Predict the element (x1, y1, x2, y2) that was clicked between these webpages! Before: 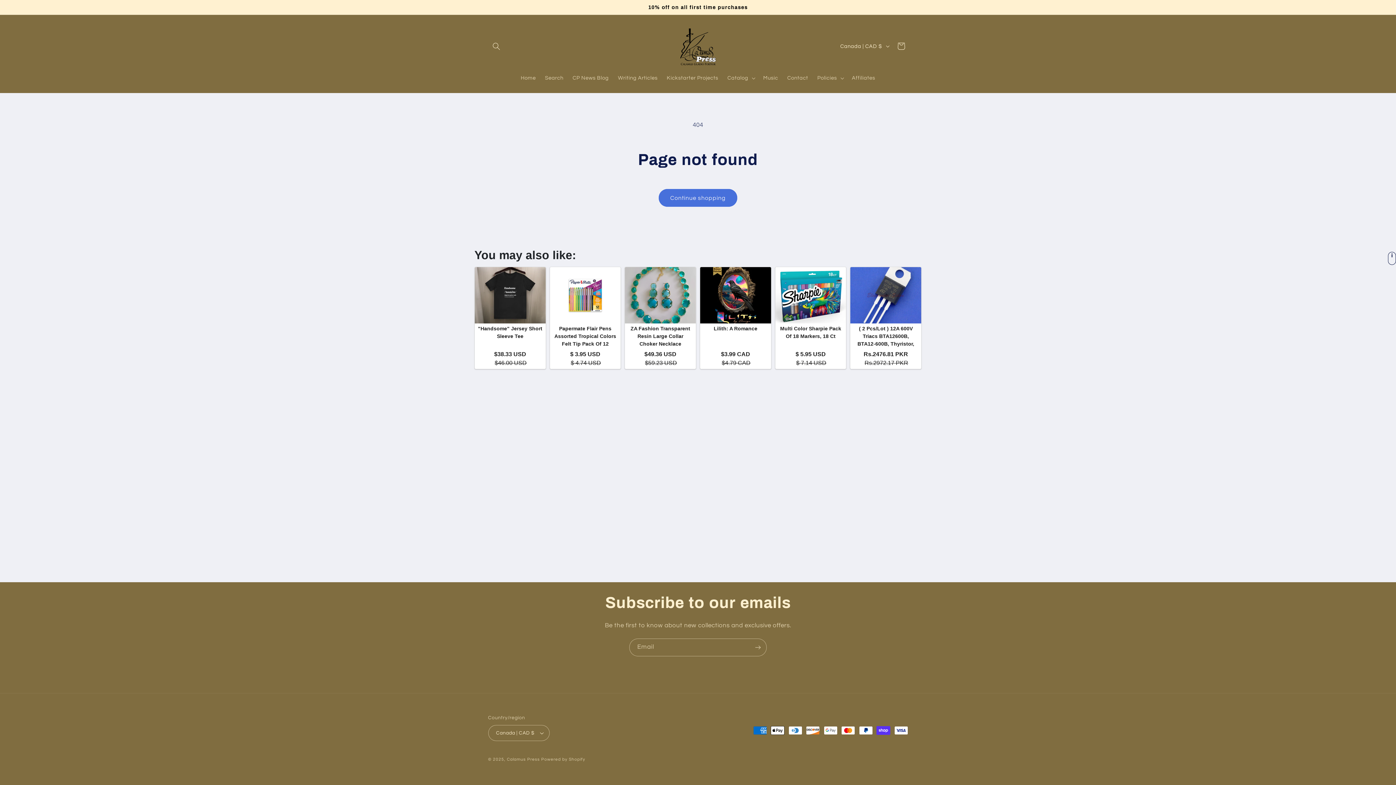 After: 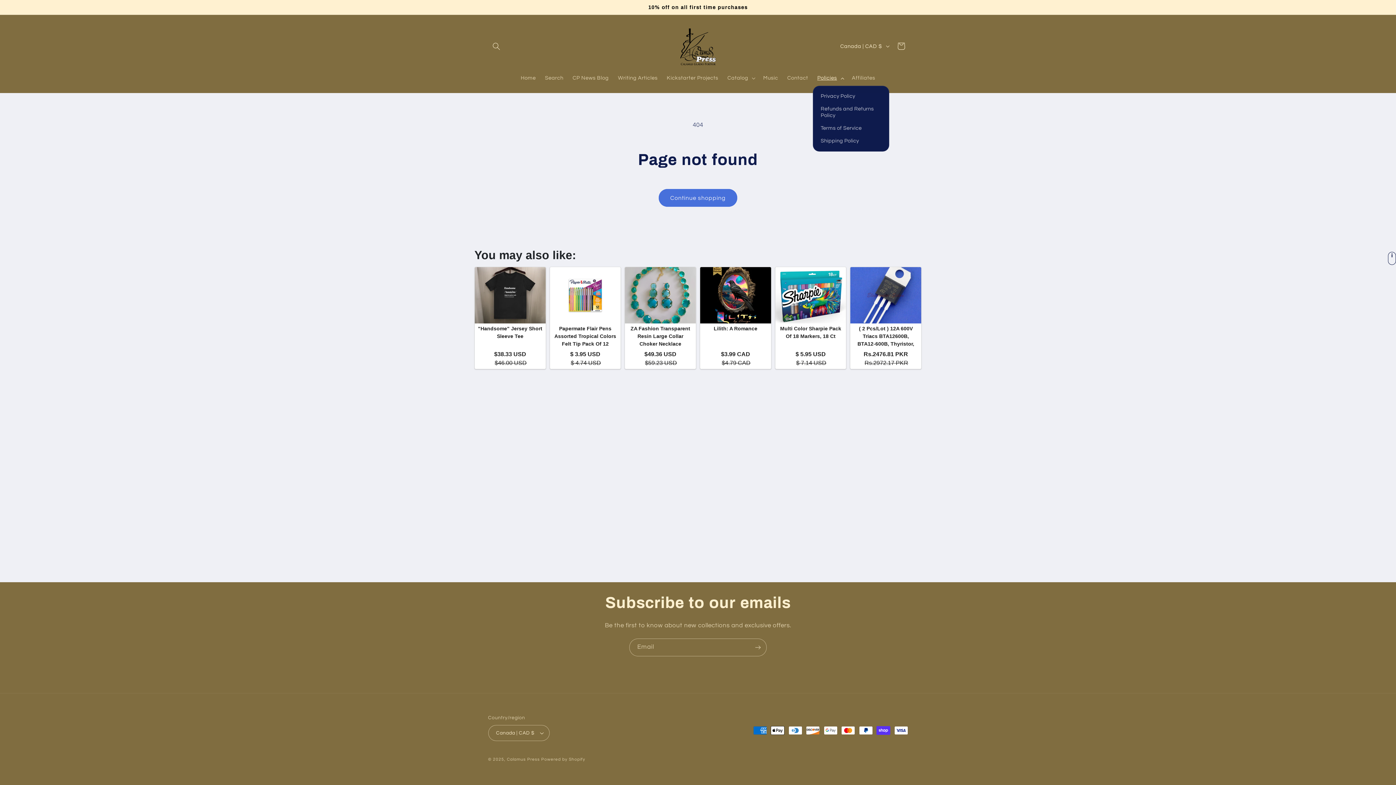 Action: label: Policies bbox: (812, 70, 847, 85)